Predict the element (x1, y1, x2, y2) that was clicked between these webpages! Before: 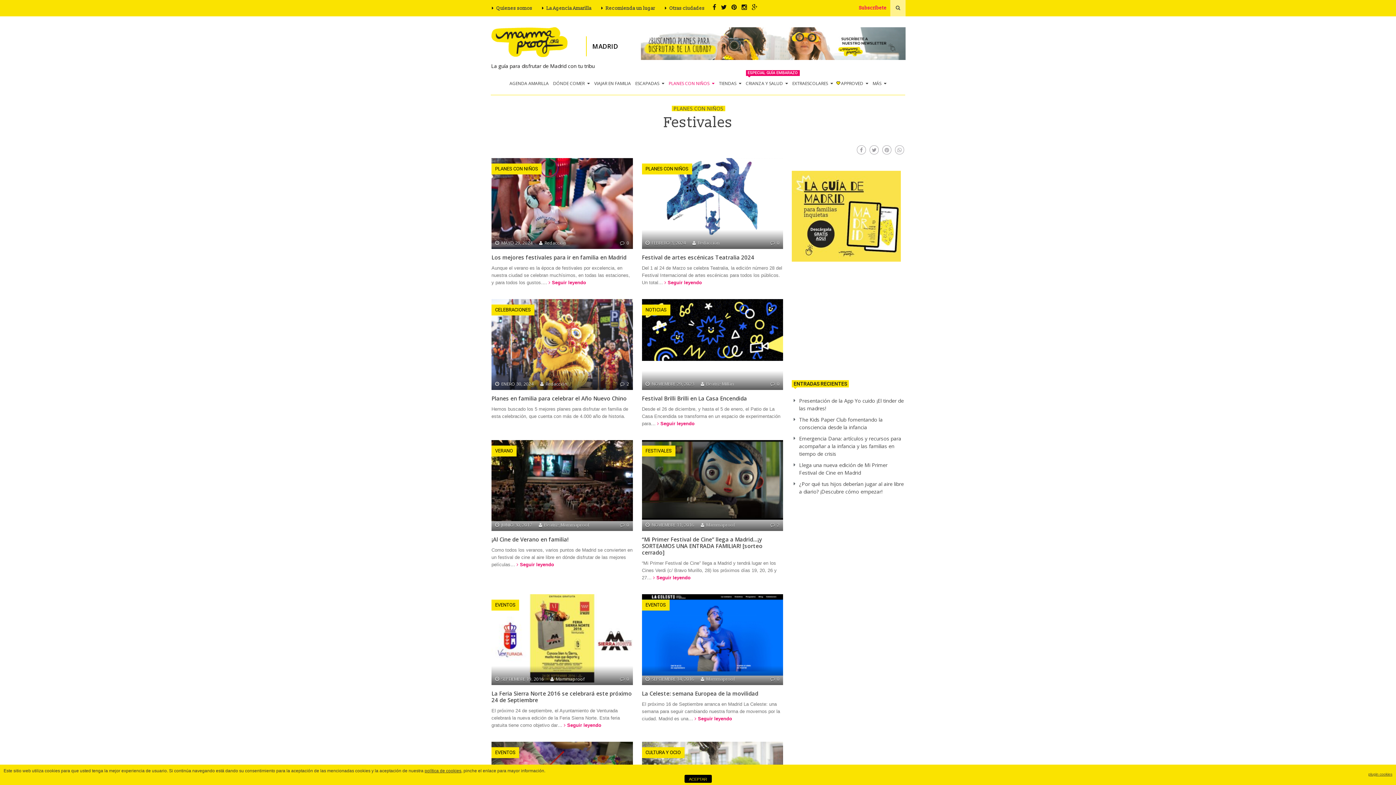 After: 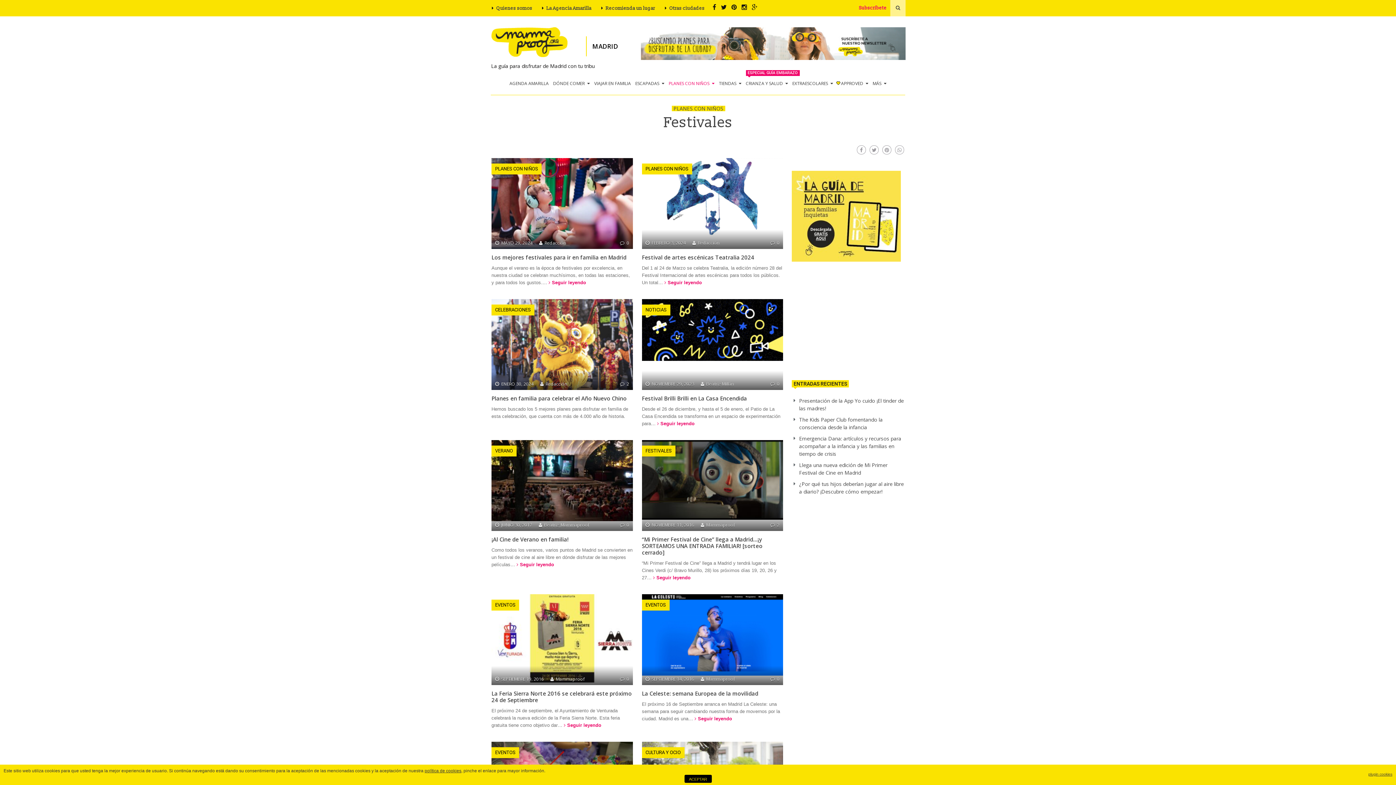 Action: label: plugin cookies bbox: (1368, 769, 1392, 780)